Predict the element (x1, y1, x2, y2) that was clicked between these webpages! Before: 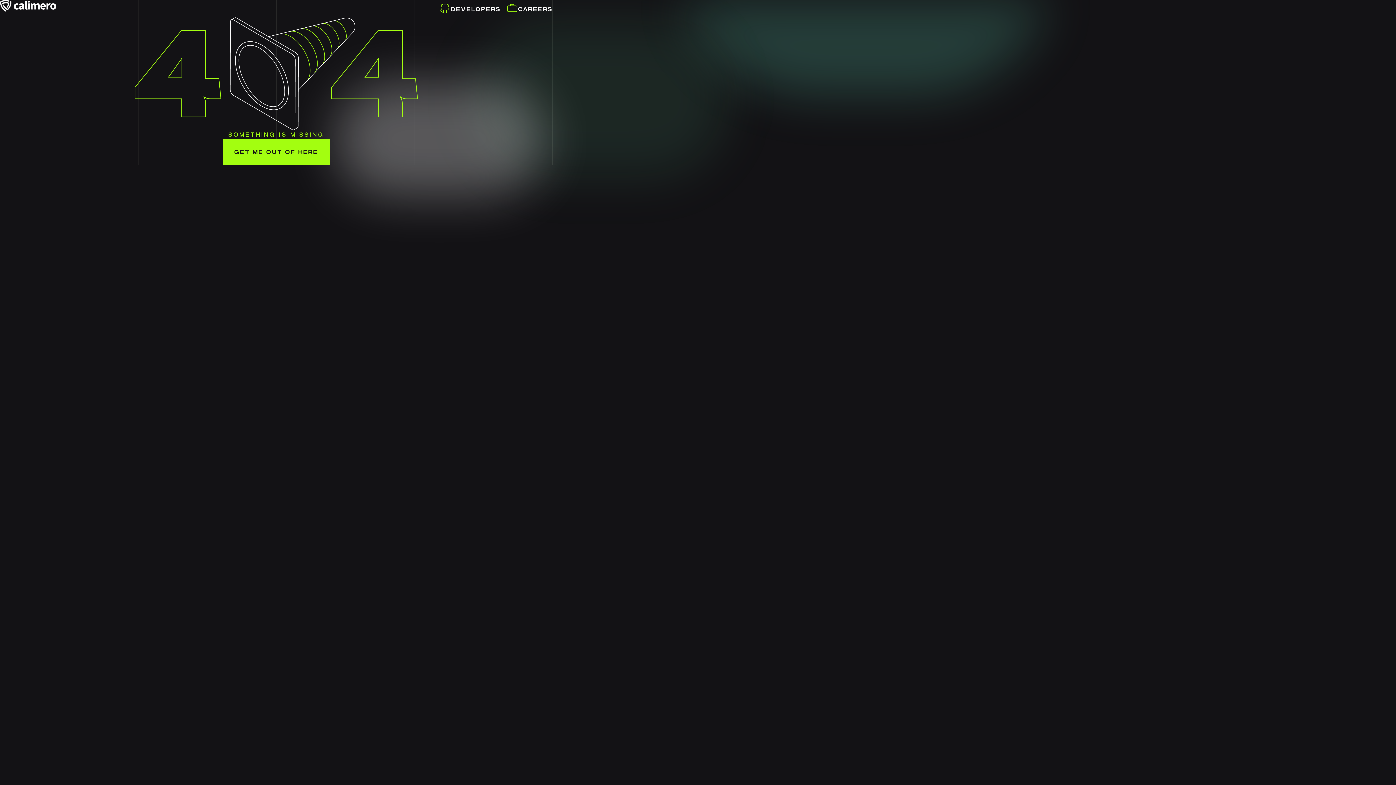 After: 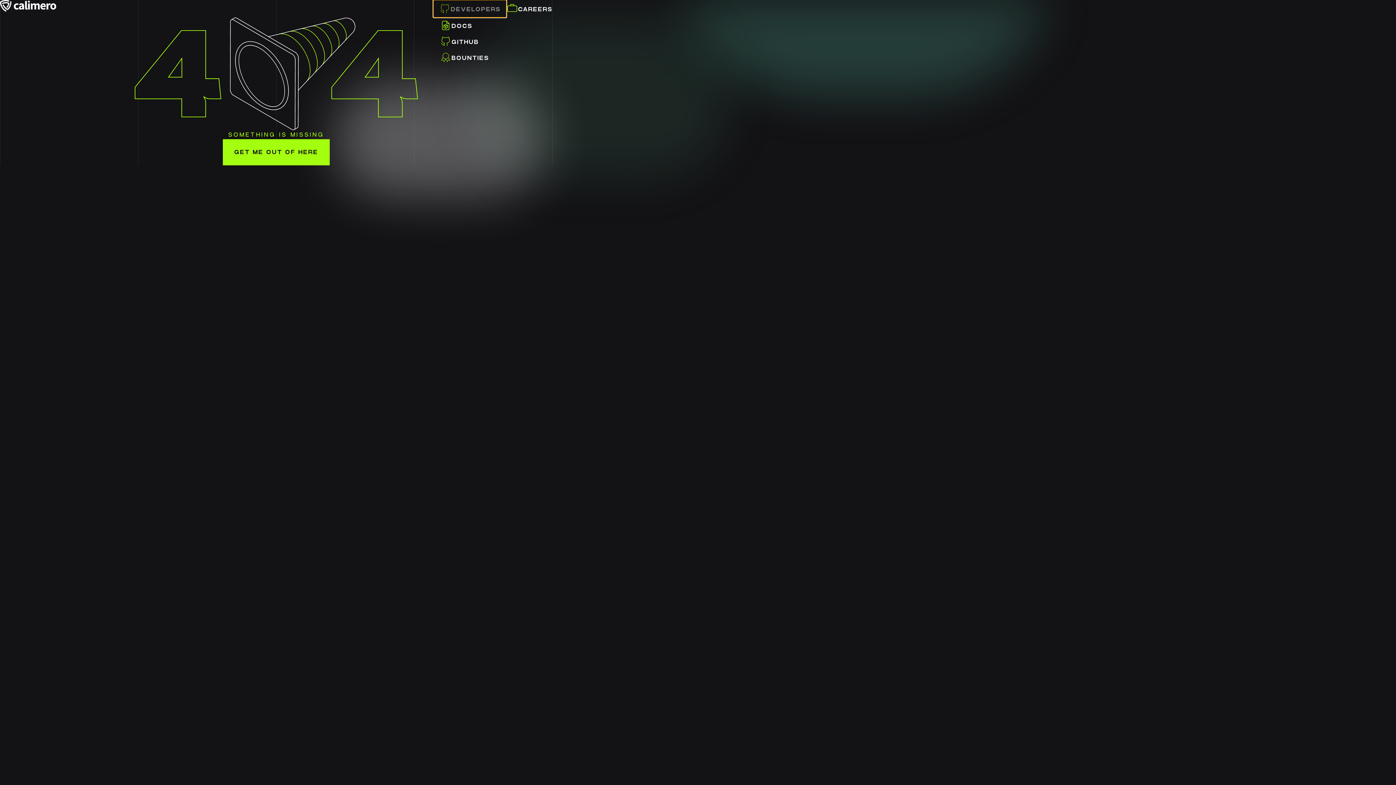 Action: bbox: (433, 0, 506, 17) label: Developer Menu